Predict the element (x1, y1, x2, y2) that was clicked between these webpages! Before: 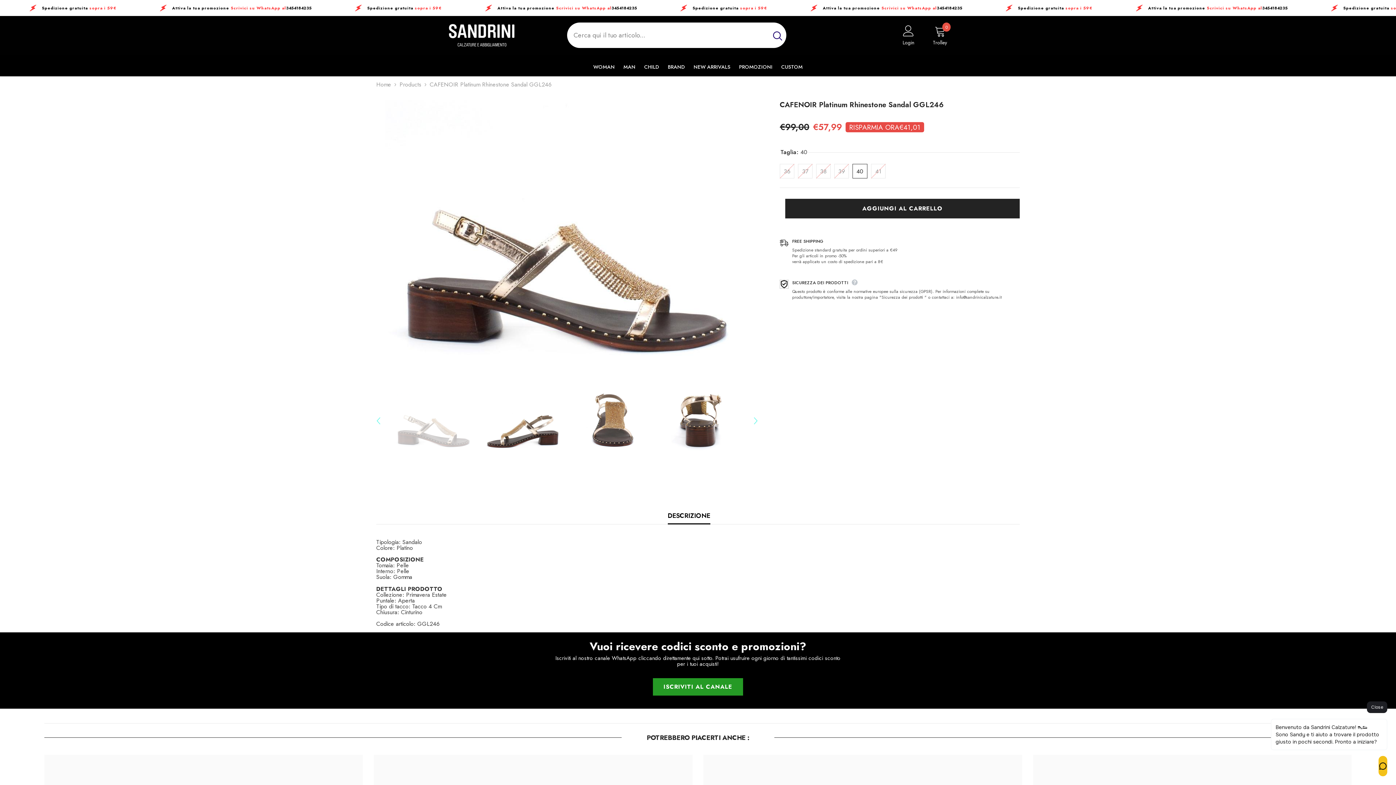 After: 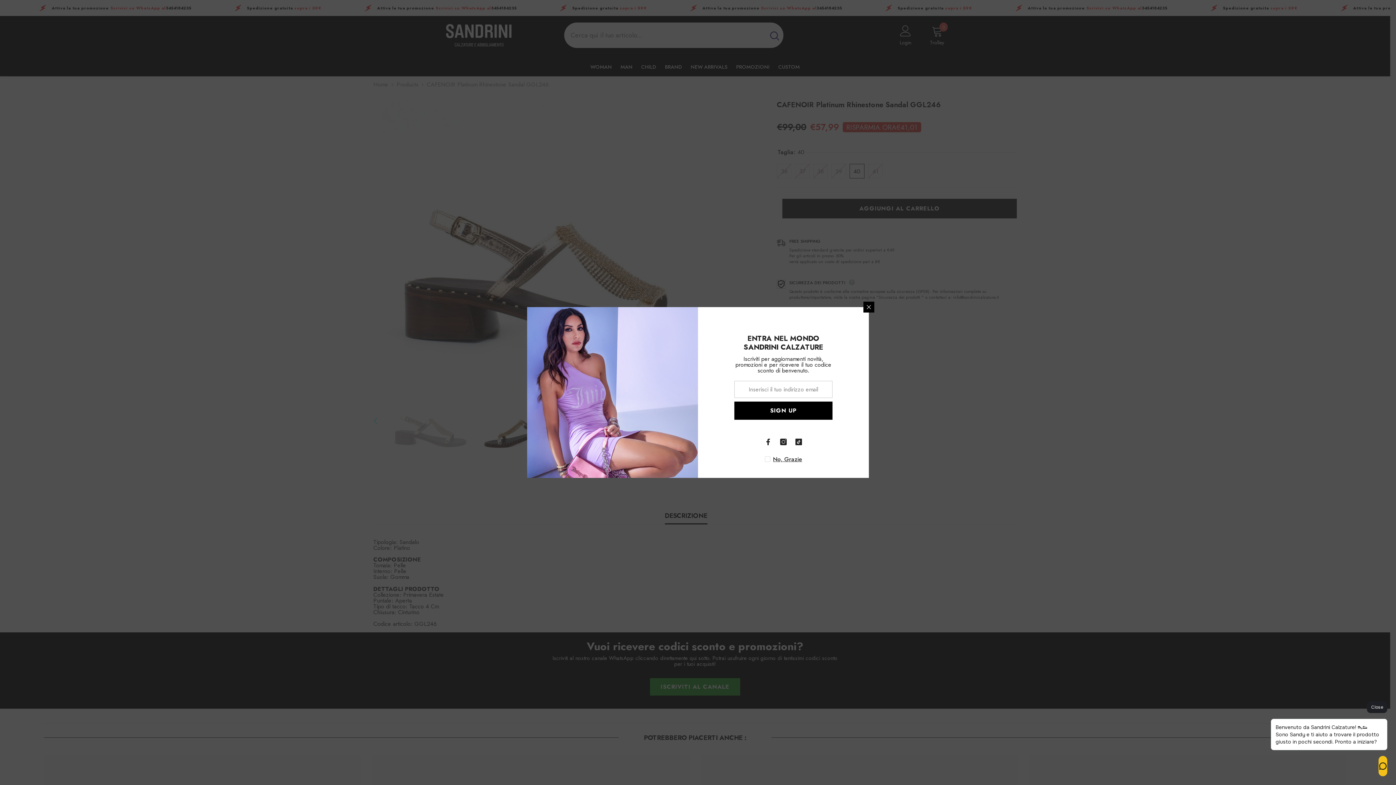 Action: bbox: (619, 62, 640, 76) label: MAN